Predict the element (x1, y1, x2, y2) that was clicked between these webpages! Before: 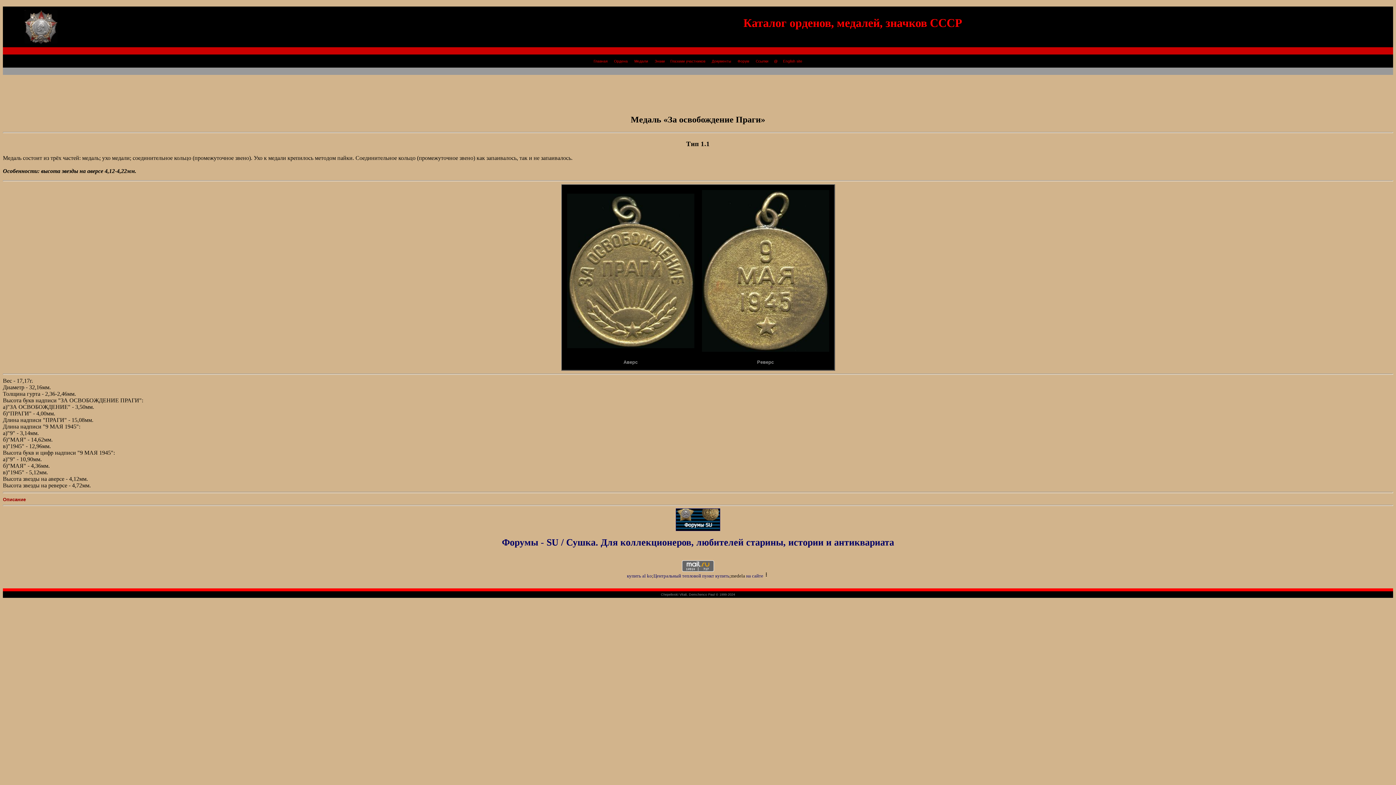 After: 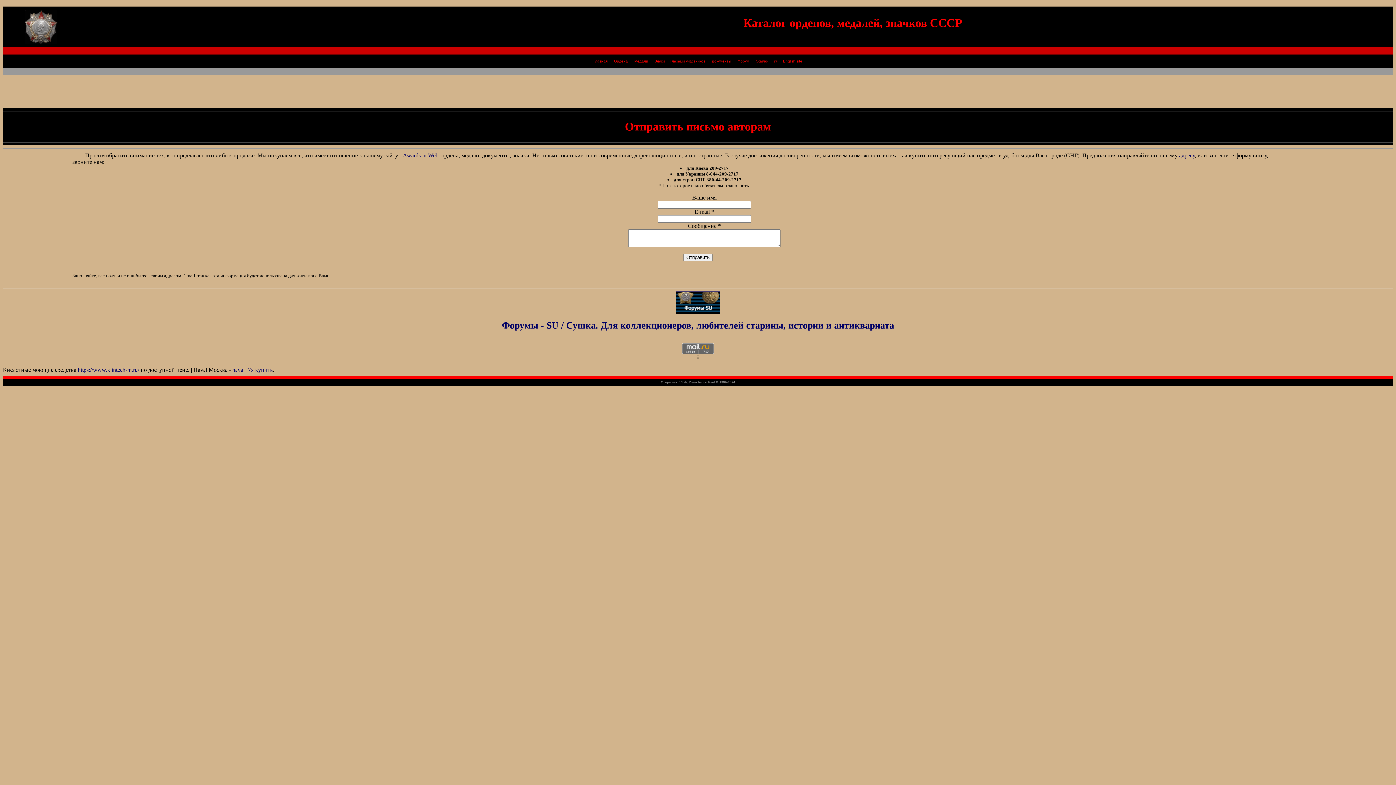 Action: bbox: (773, 59, 778, 63) label:  @ 